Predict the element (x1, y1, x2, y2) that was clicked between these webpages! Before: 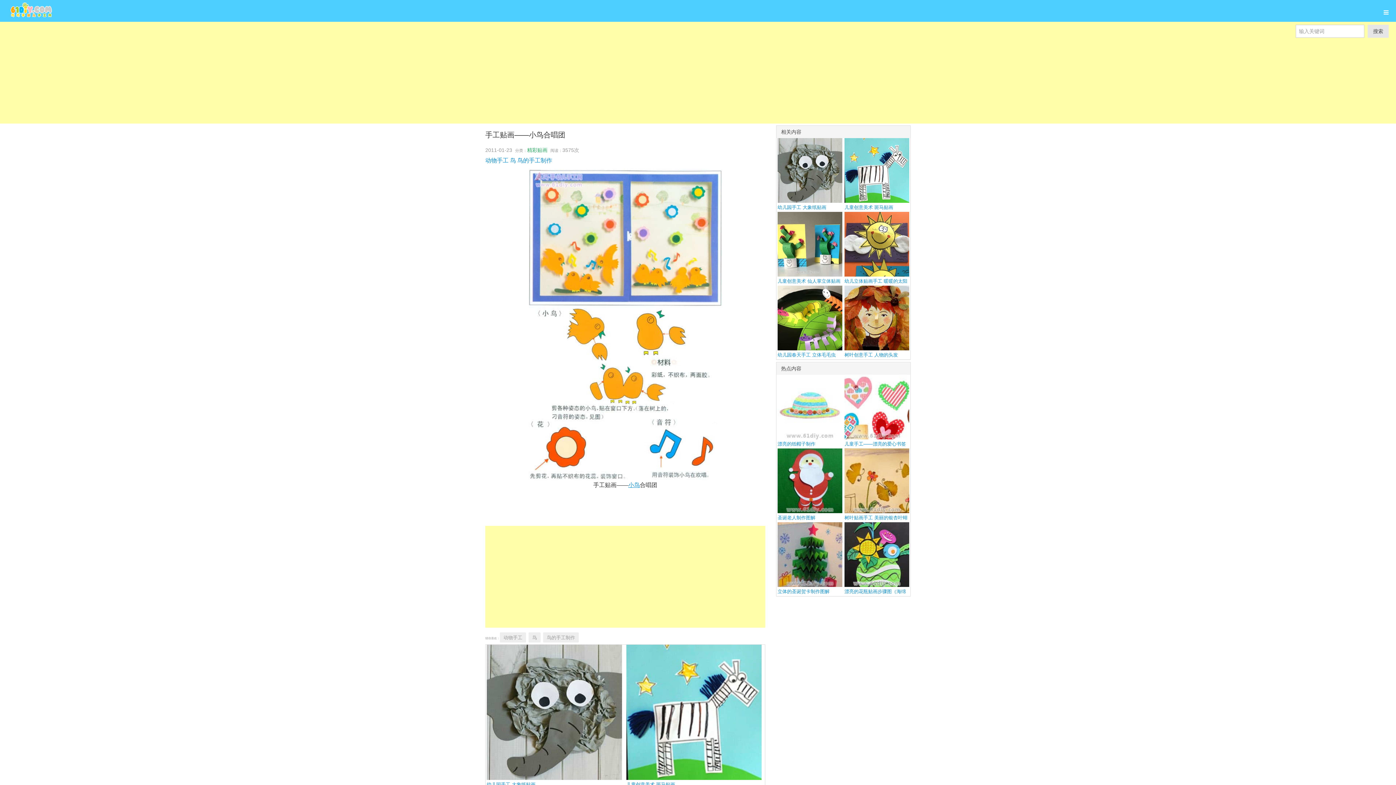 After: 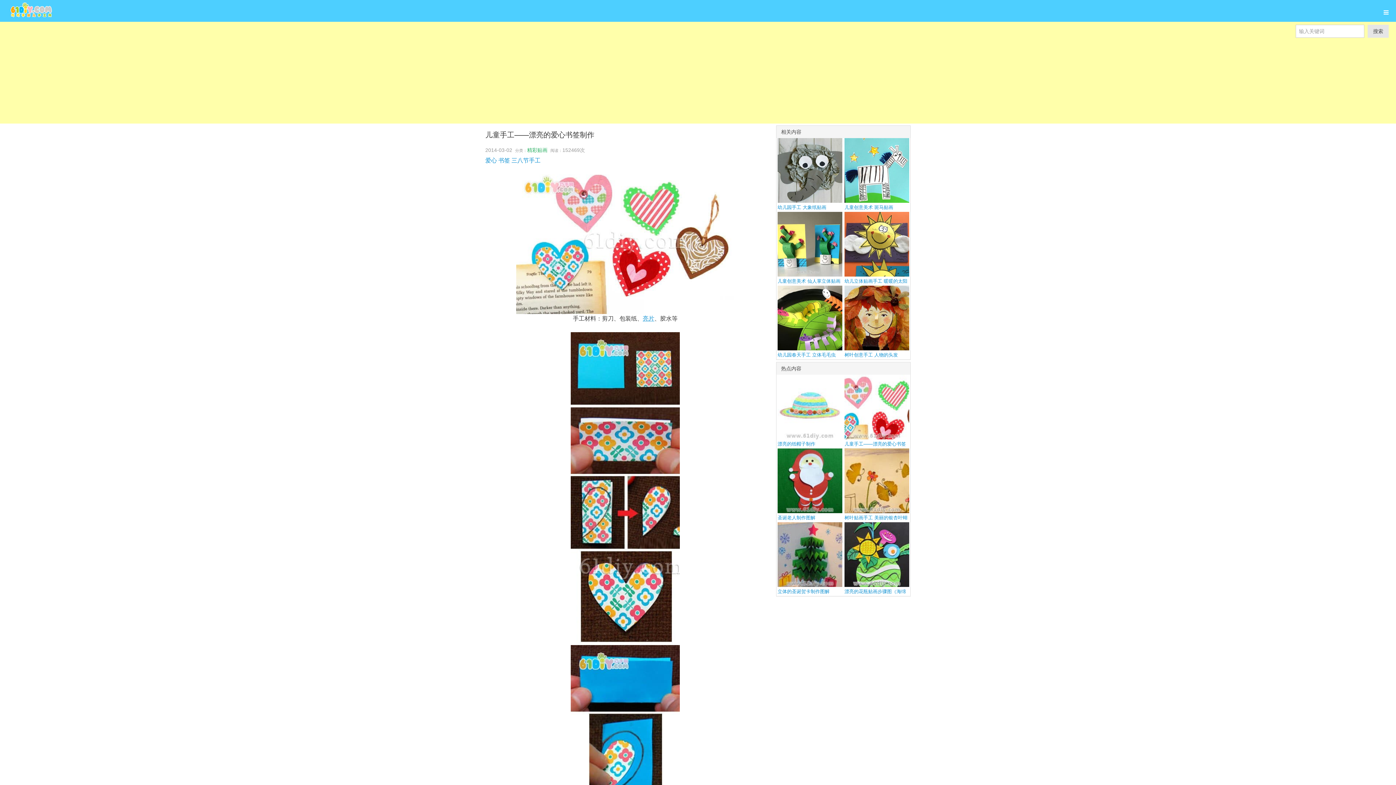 Action: label: 

儿童手工——漂亮的爱心书签制作 bbox: (843, 403, 910, 448)